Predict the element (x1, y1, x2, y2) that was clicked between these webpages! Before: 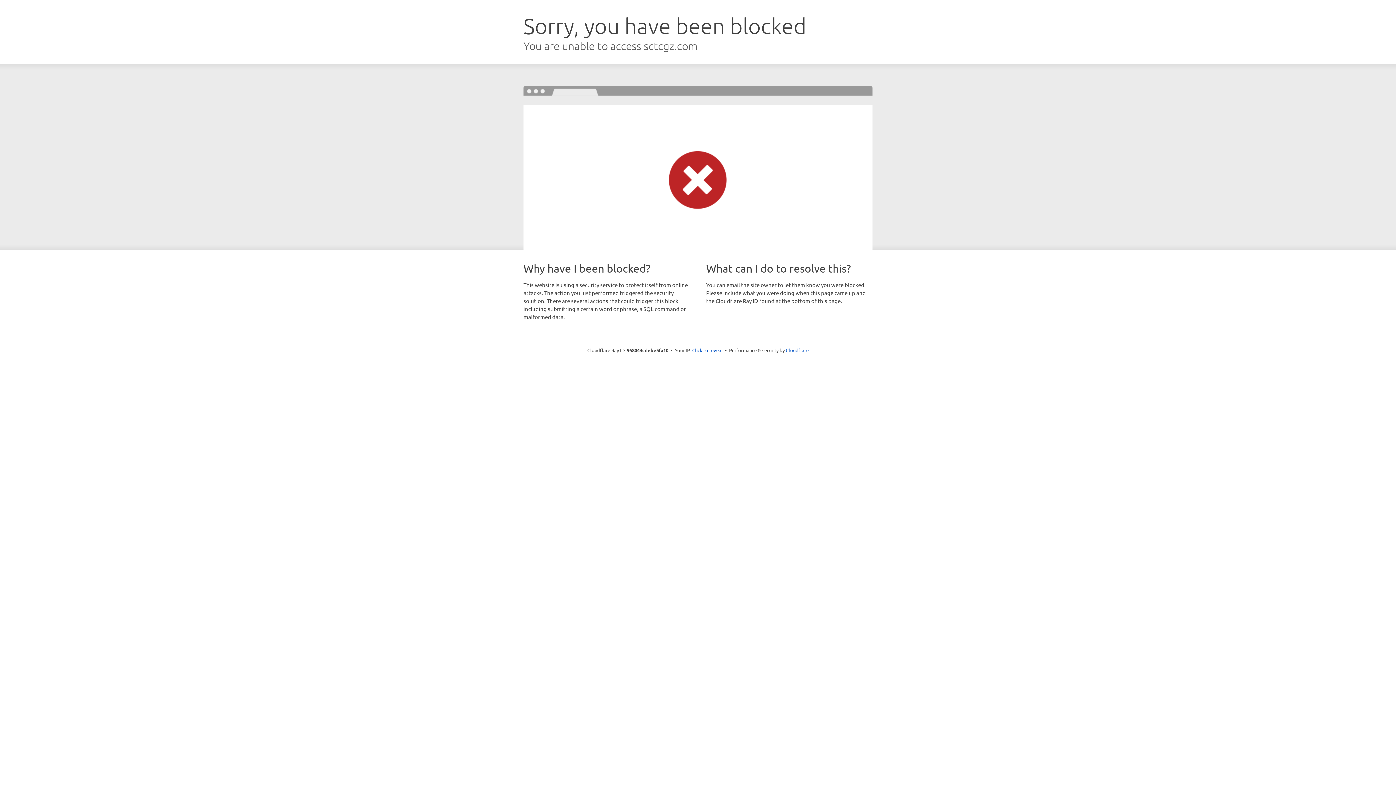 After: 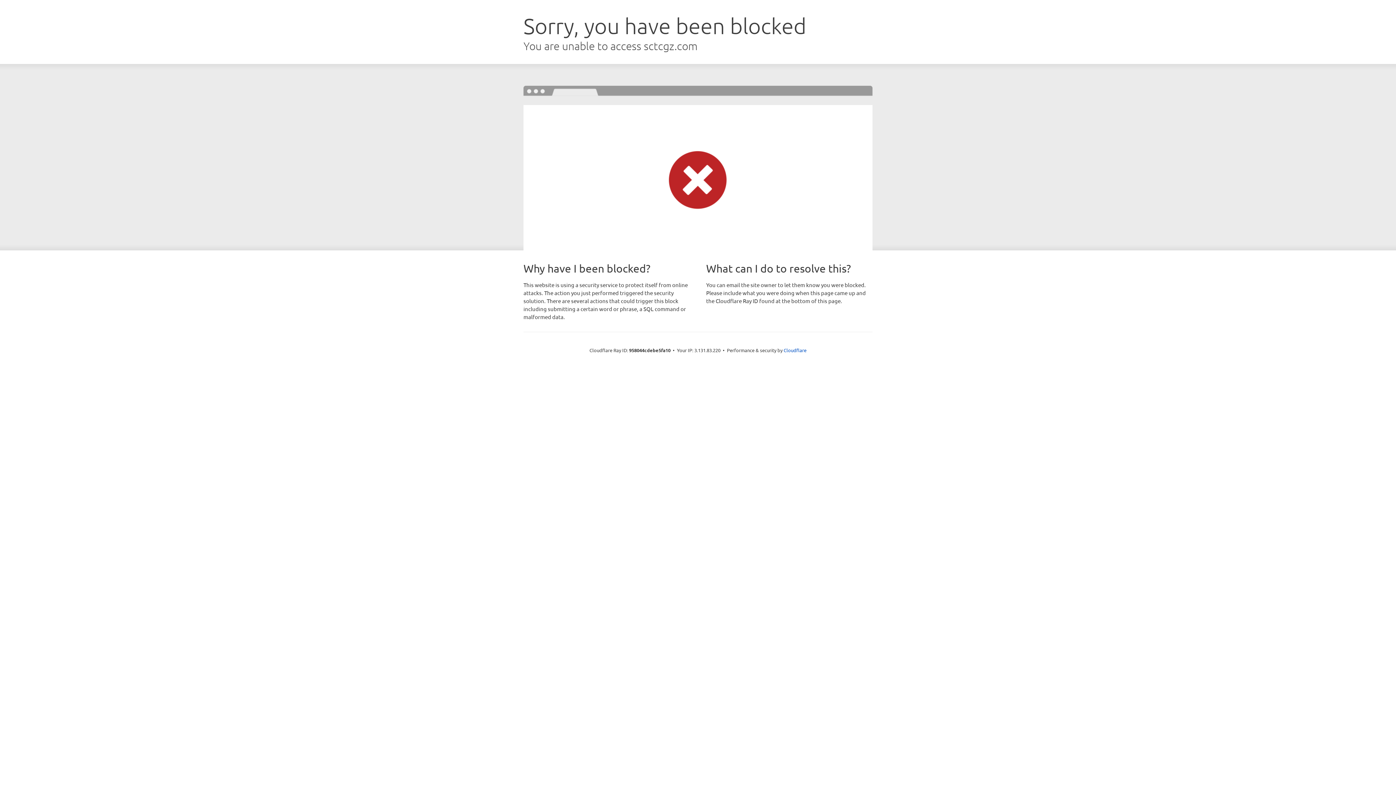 Action: label: Click to reveal bbox: (692, 346, 722, 353)